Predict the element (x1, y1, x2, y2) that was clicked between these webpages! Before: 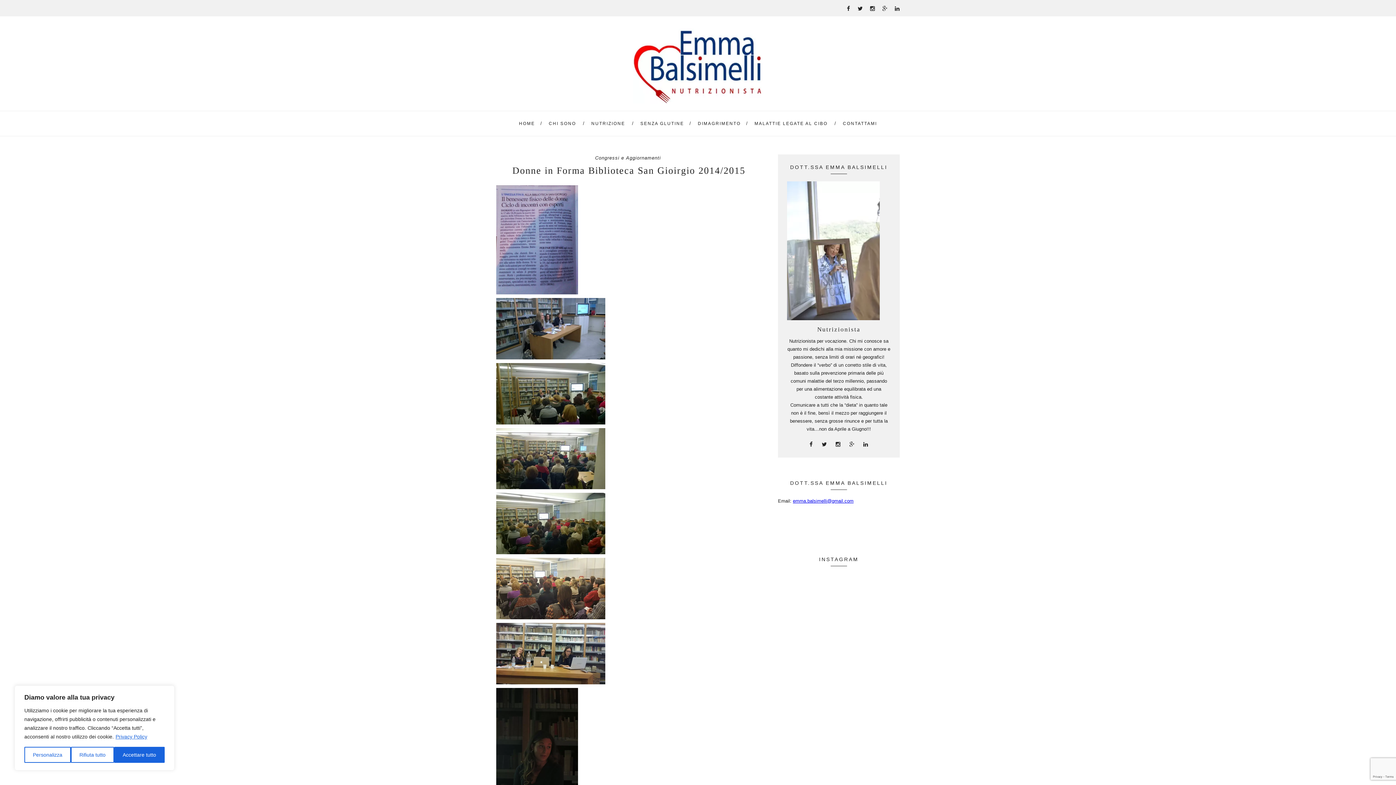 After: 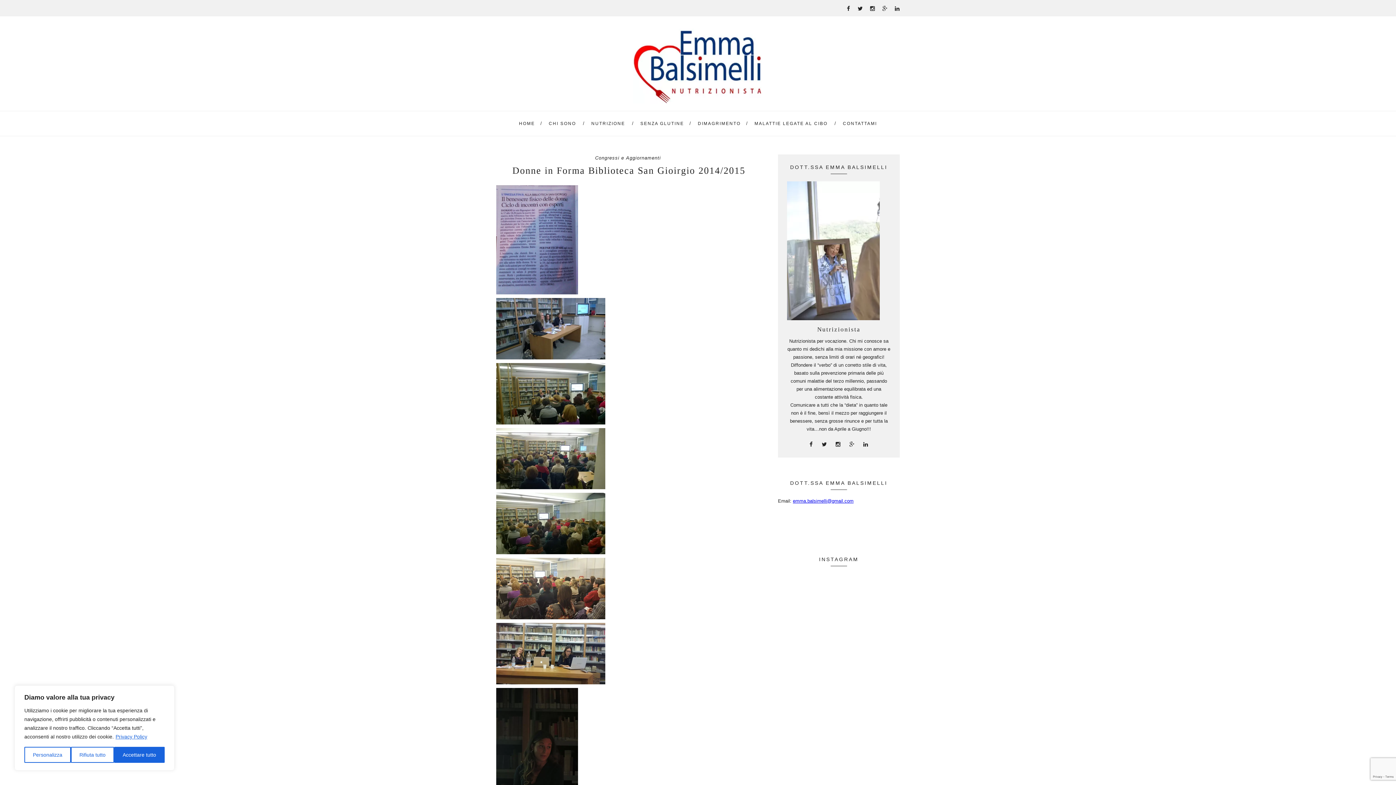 Action: bbox: (895, 4, 900, 10)